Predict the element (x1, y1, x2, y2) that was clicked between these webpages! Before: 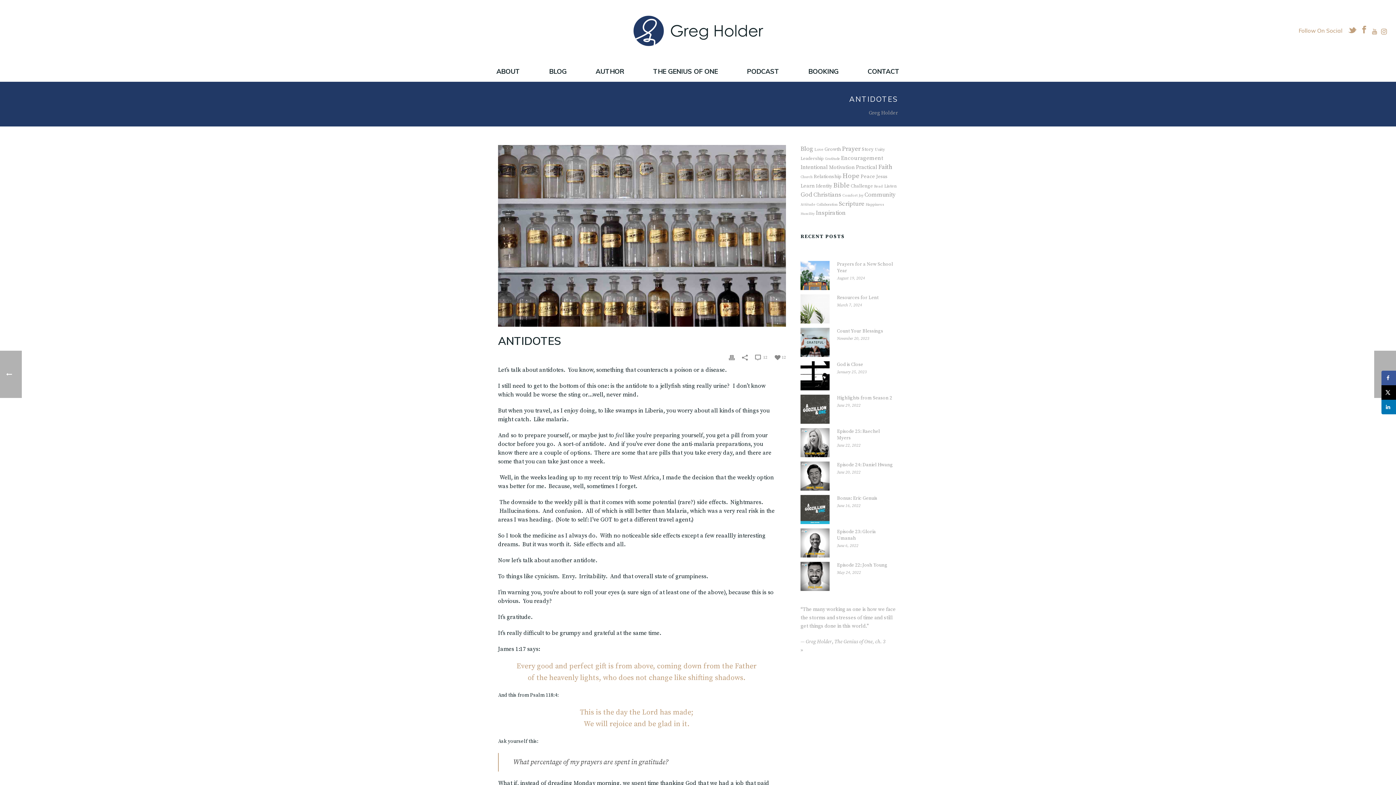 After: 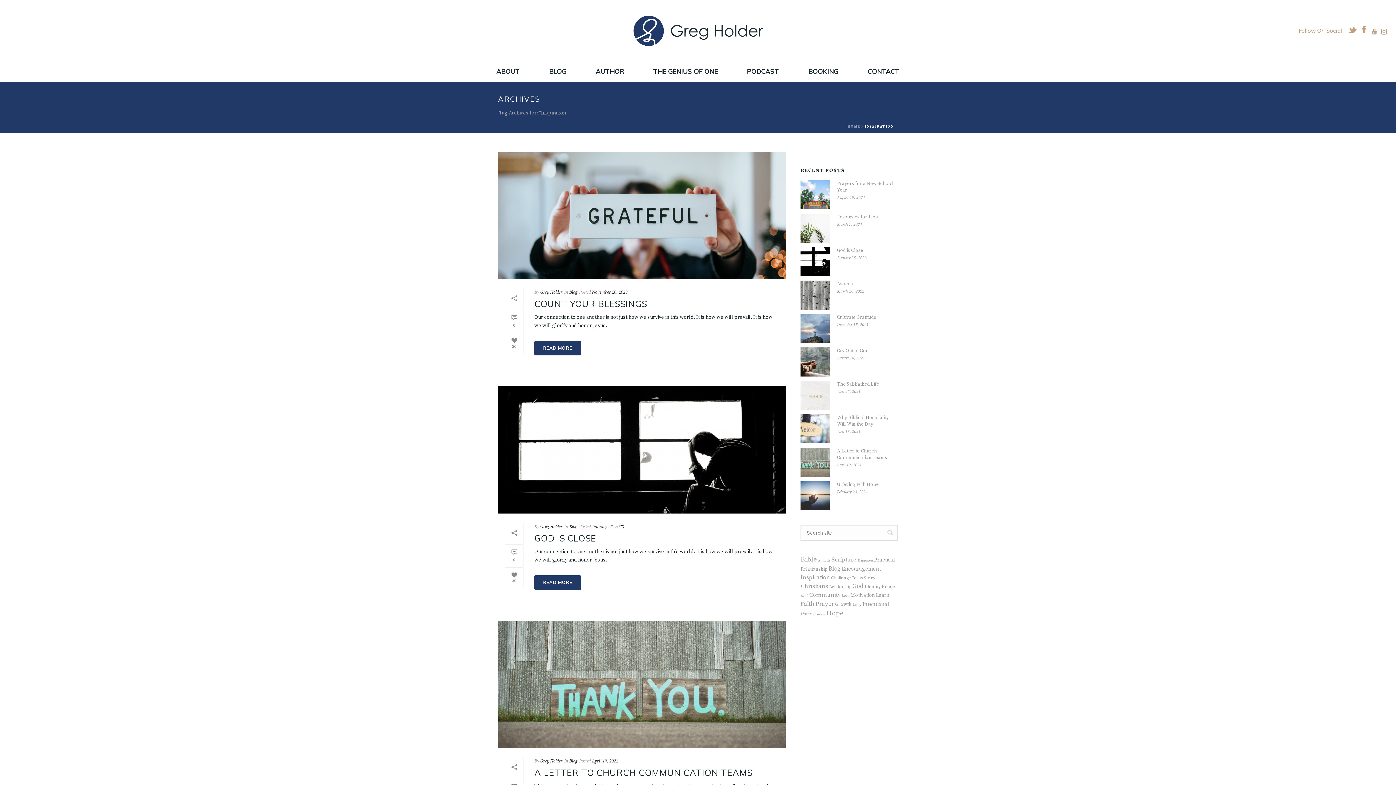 Action: label: Inspiration (29 items) bbox: (816, 209, 845, 217)